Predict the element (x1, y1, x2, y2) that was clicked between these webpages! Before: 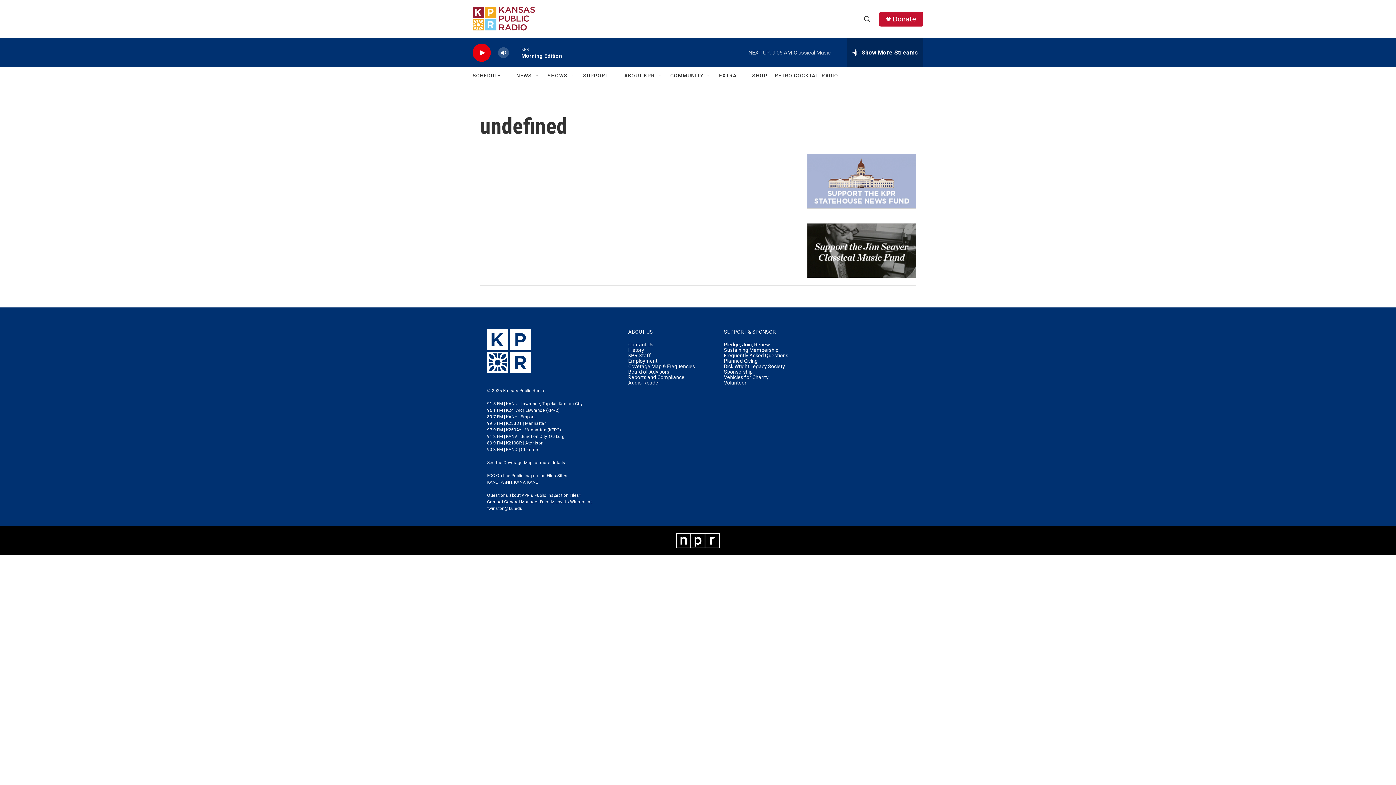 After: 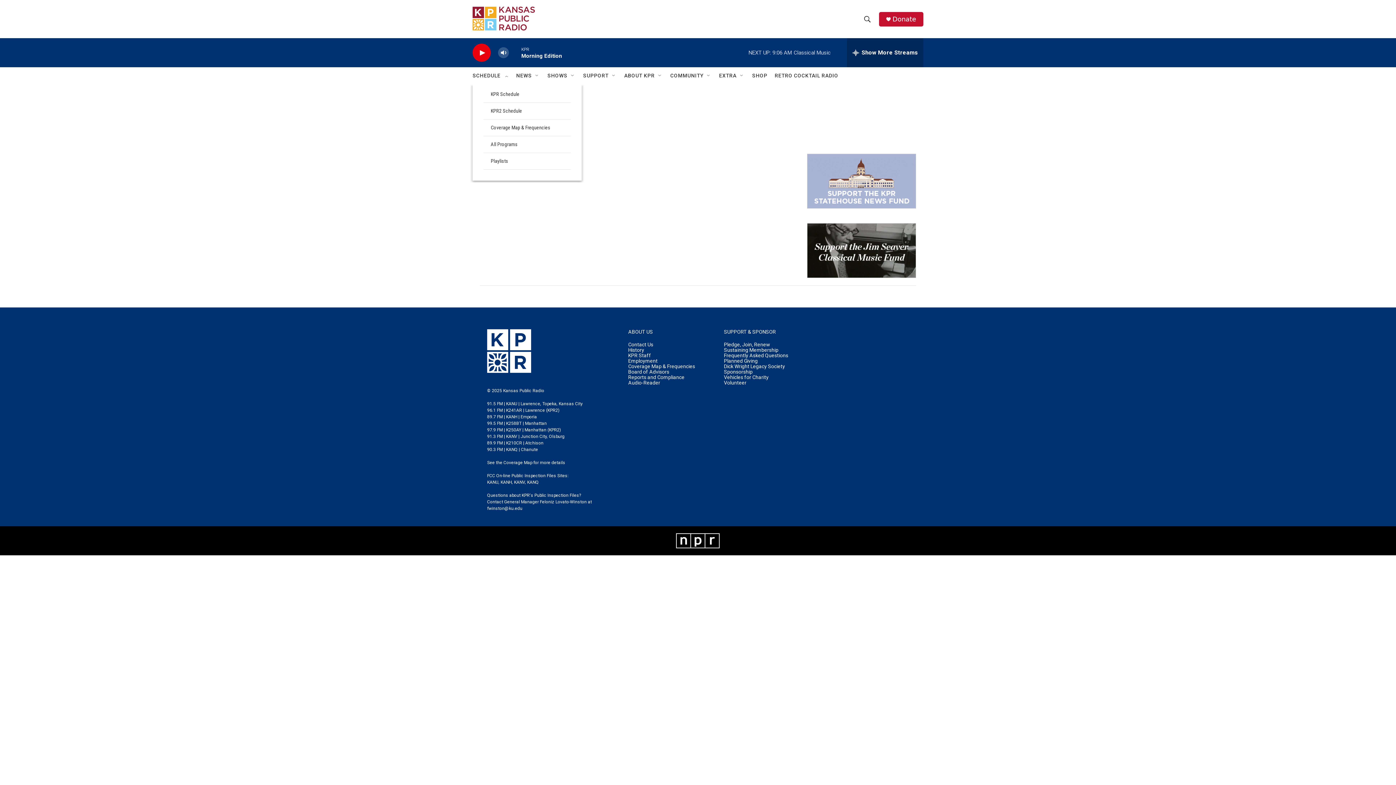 Action: bbox: (503, 72, 509, 78) label: Open Sub Navigation